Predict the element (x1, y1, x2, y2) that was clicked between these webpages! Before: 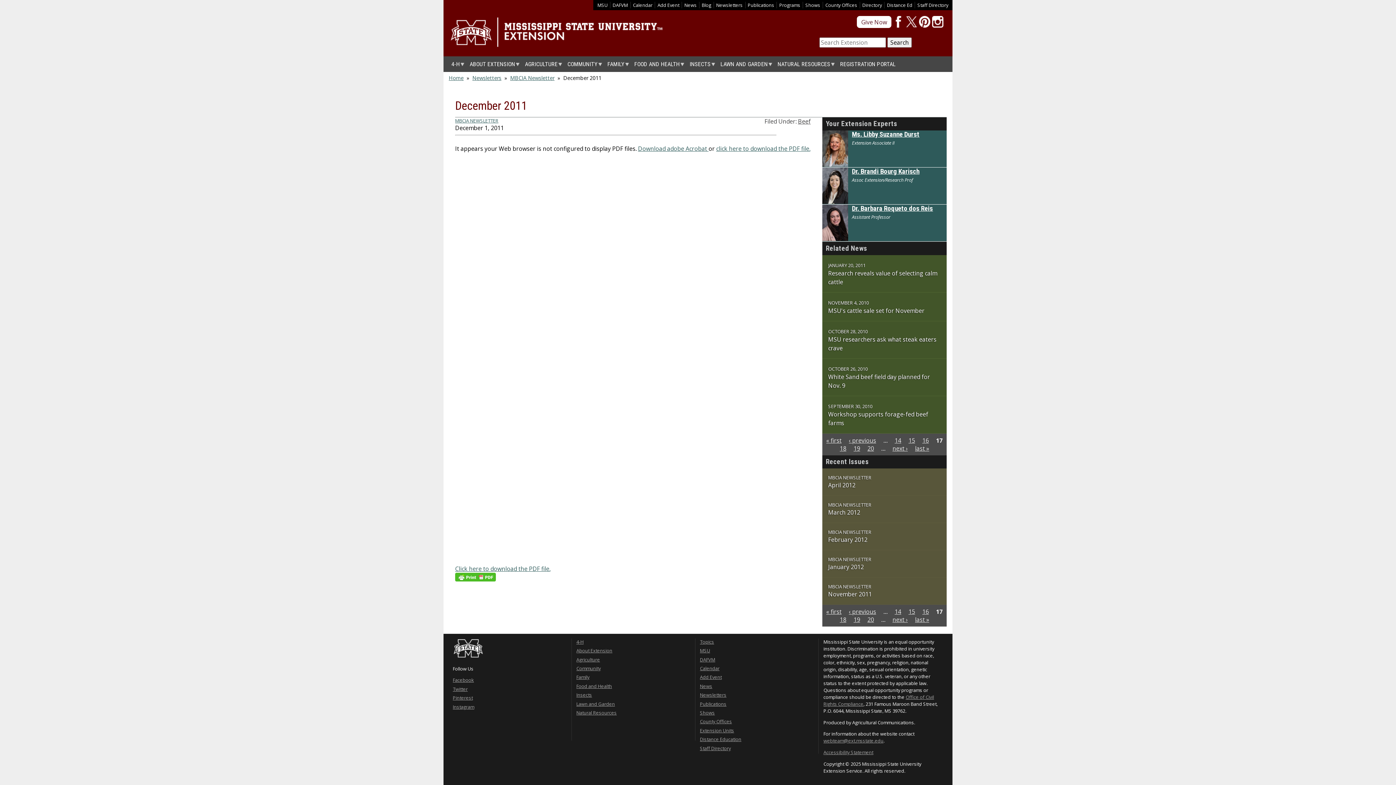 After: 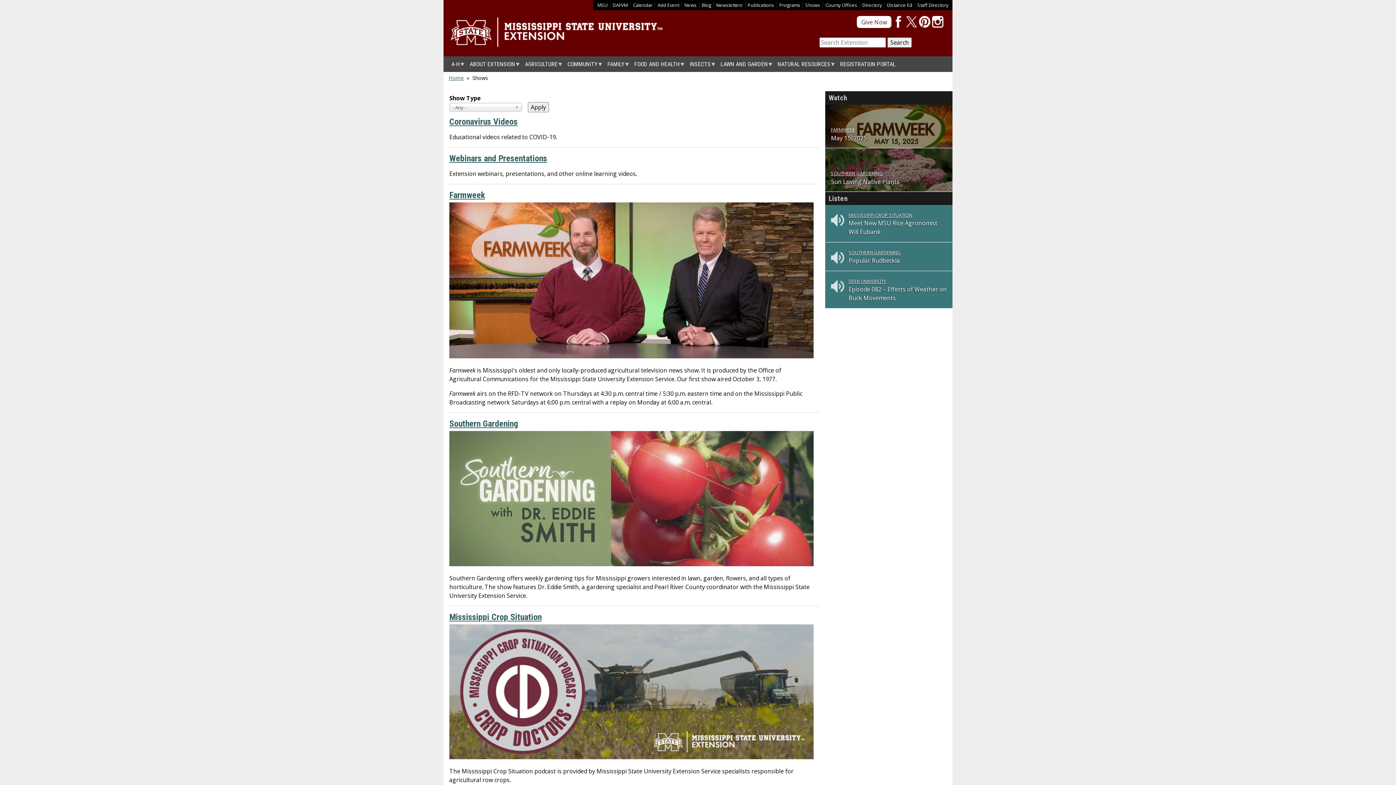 Action: label: Shows bbox: (700, 709, 715, 716)